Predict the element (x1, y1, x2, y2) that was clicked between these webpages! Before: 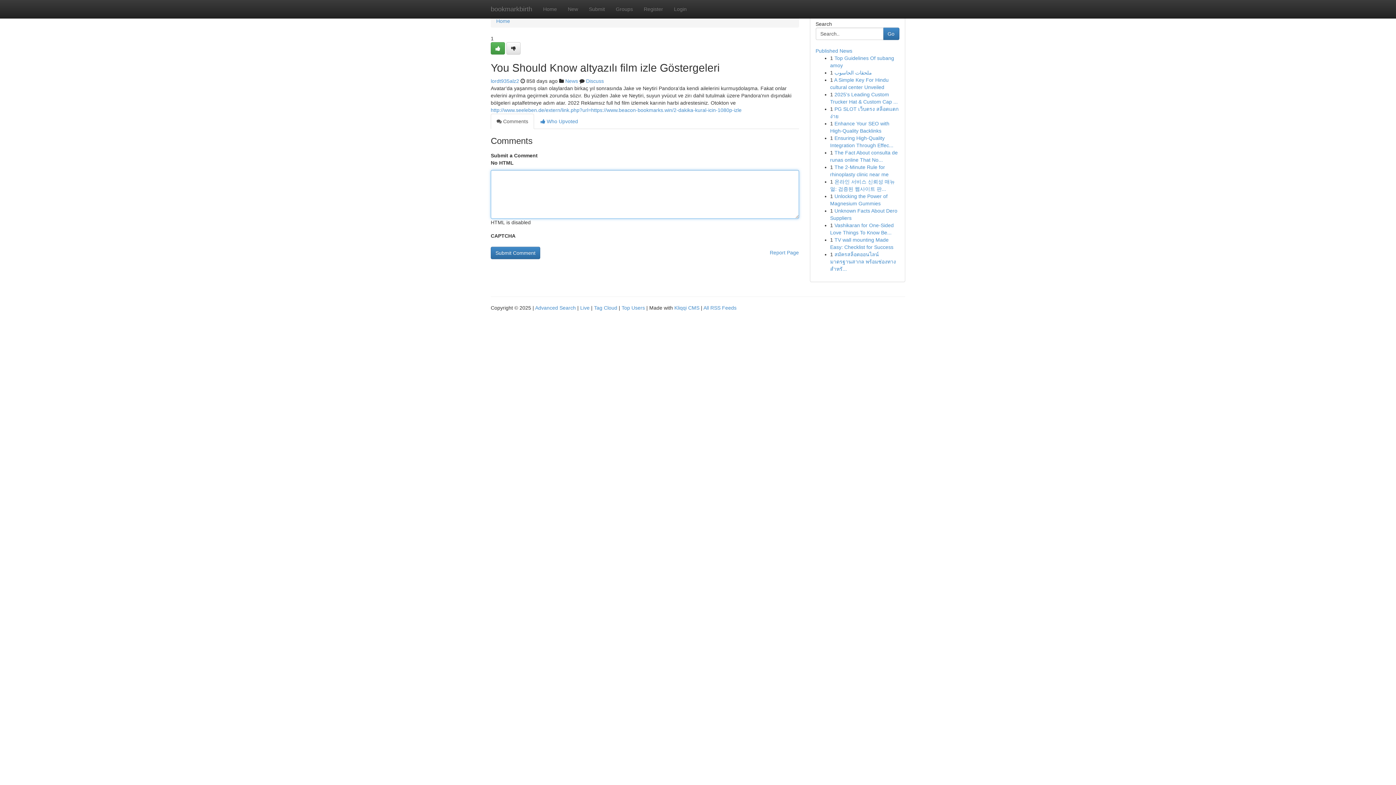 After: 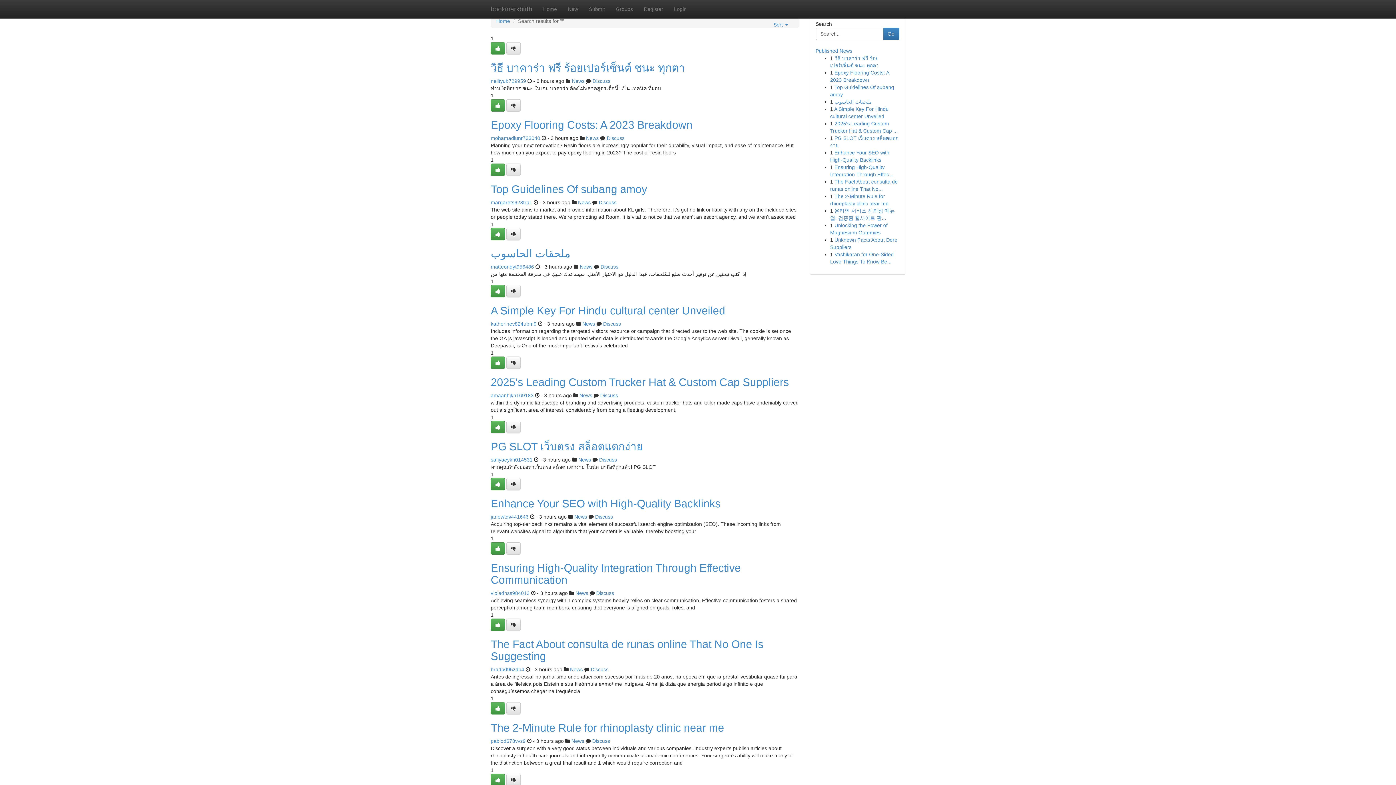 Action: bbox: (535, 305, 576, 310) label: Advanced Search